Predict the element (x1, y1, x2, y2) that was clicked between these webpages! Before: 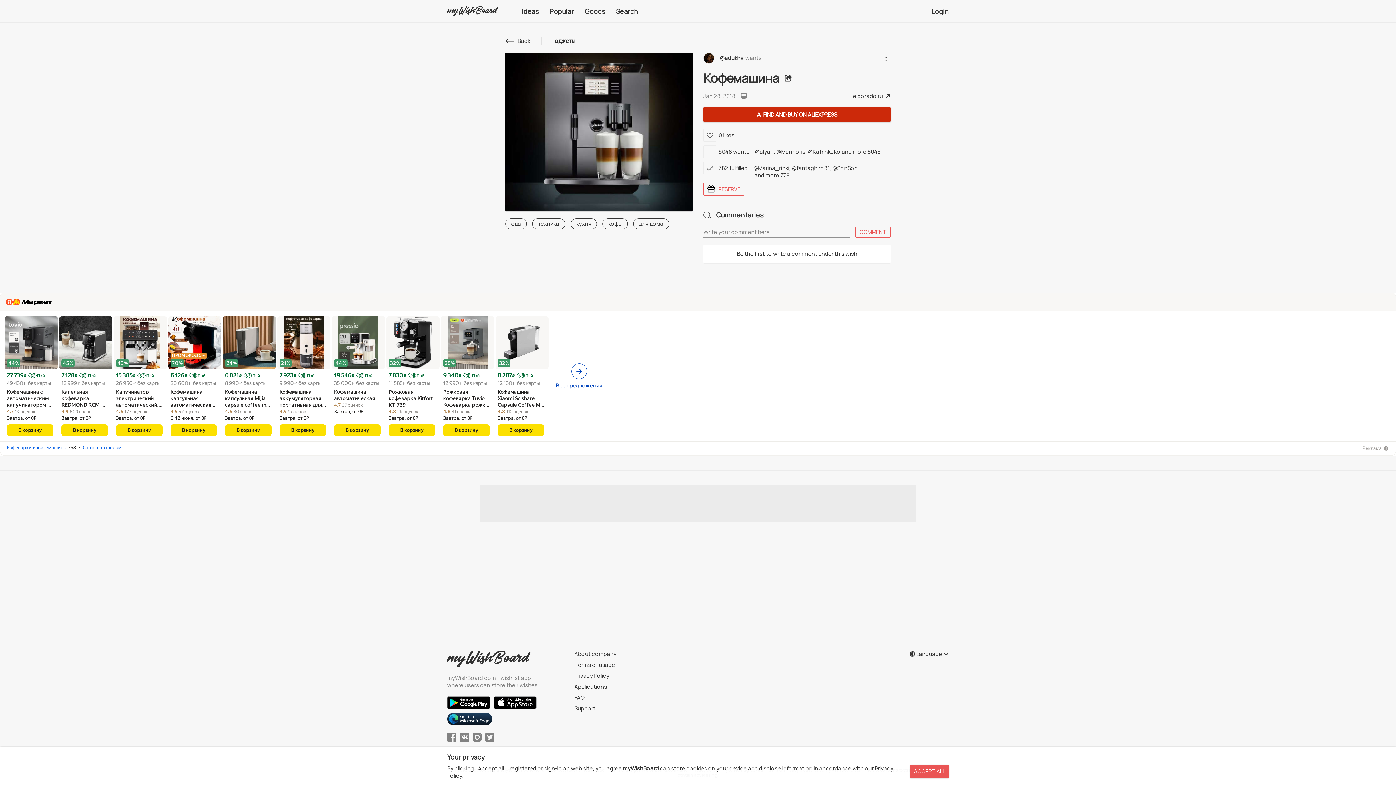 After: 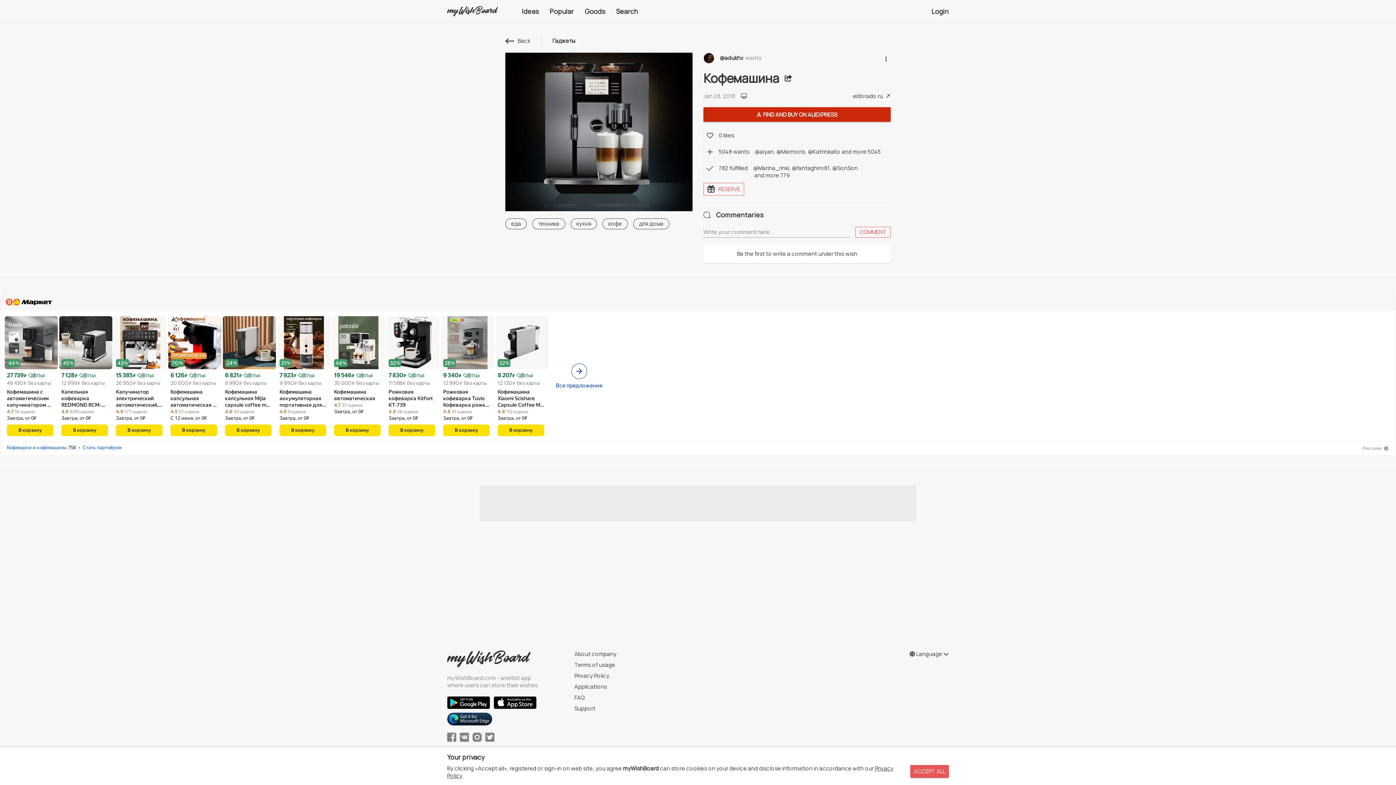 Action: label: Завтра, от 0₽ bbox: (497, 415, 545, 421)